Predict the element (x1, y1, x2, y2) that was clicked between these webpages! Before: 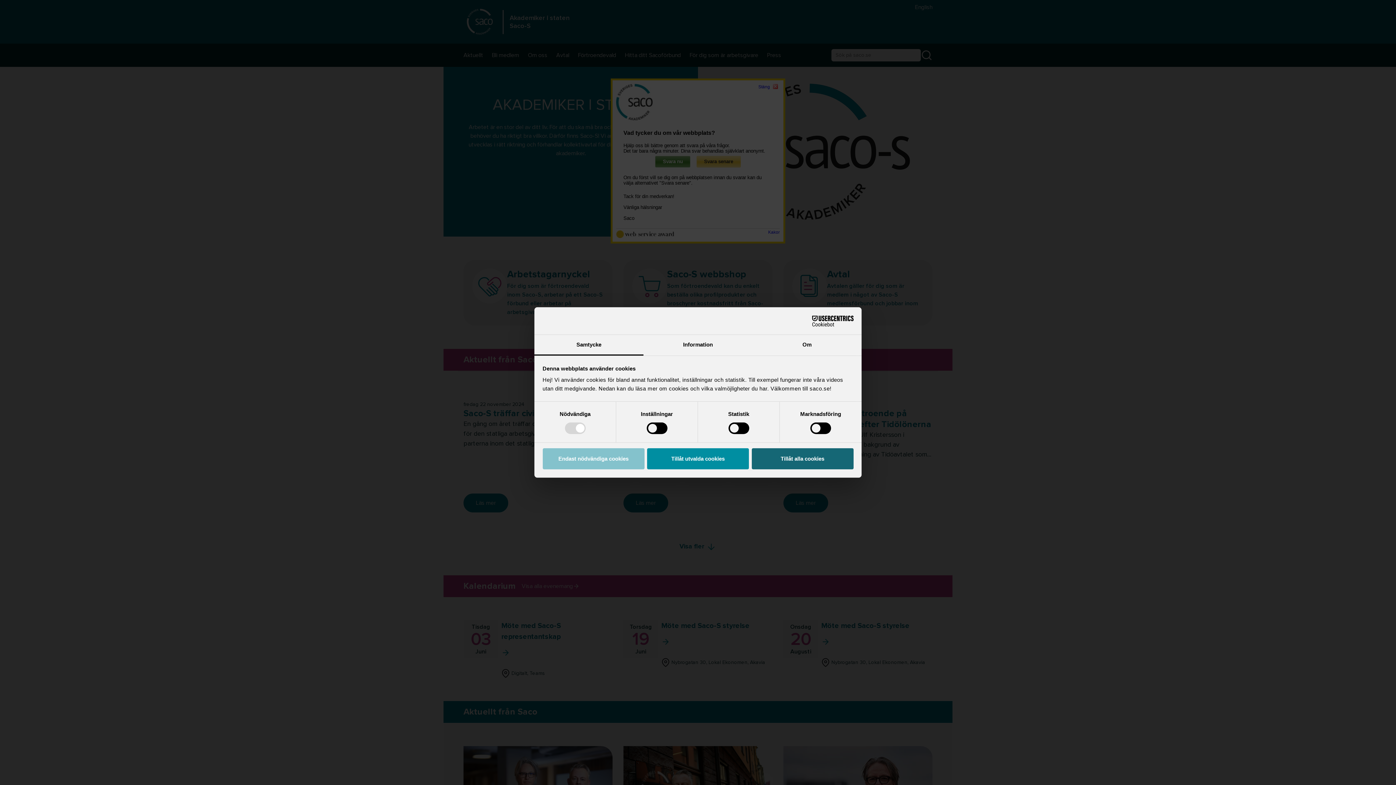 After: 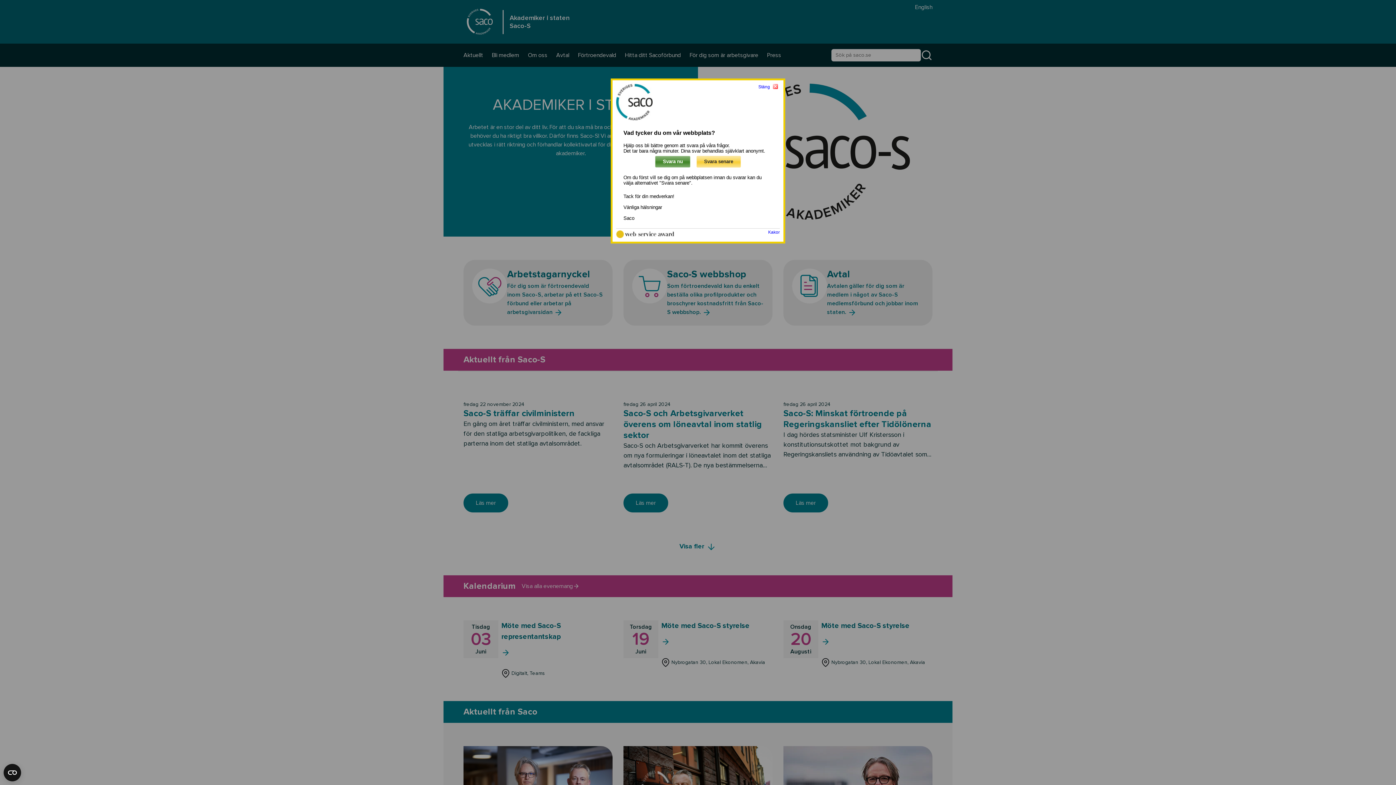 Action: bbox: (647, 448, 749, 469) label: Tillåt utvalda cookies